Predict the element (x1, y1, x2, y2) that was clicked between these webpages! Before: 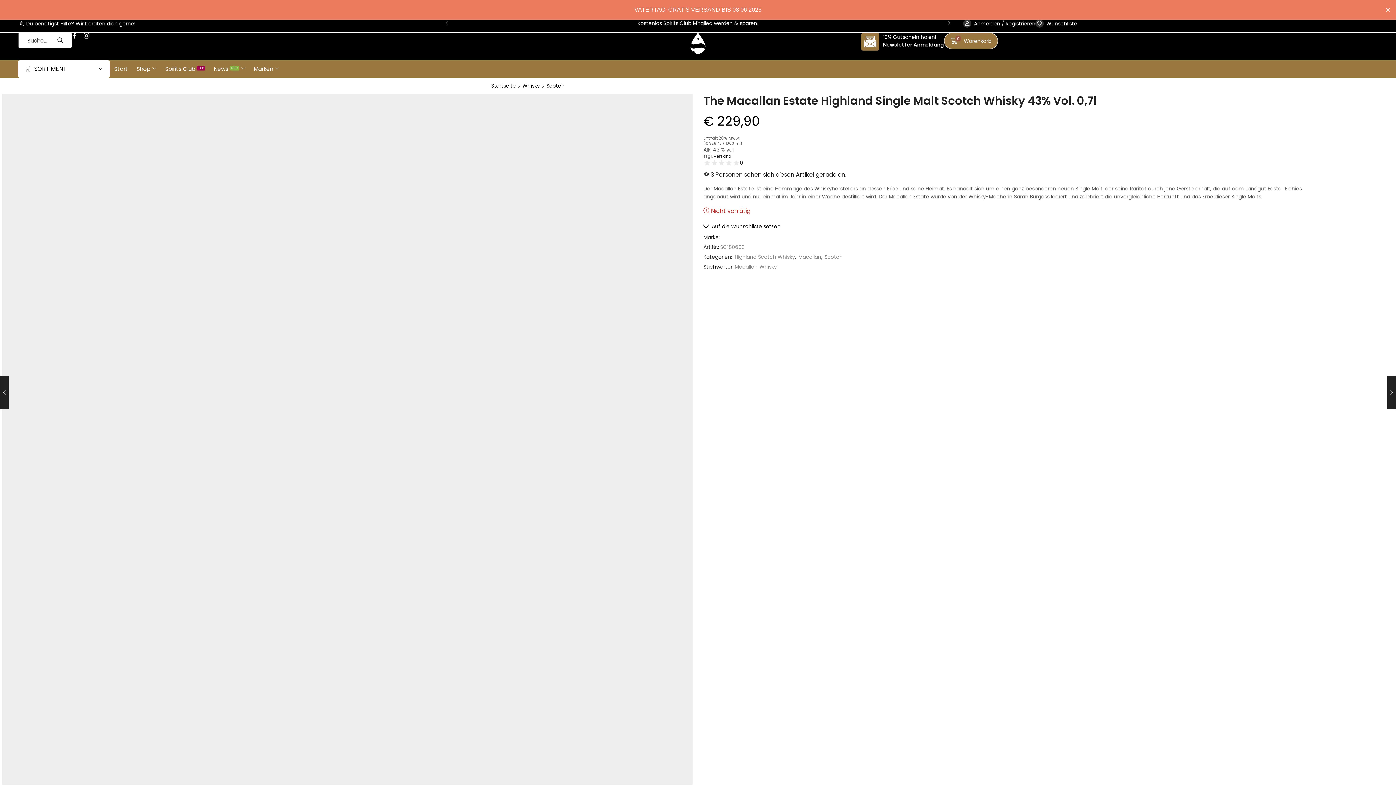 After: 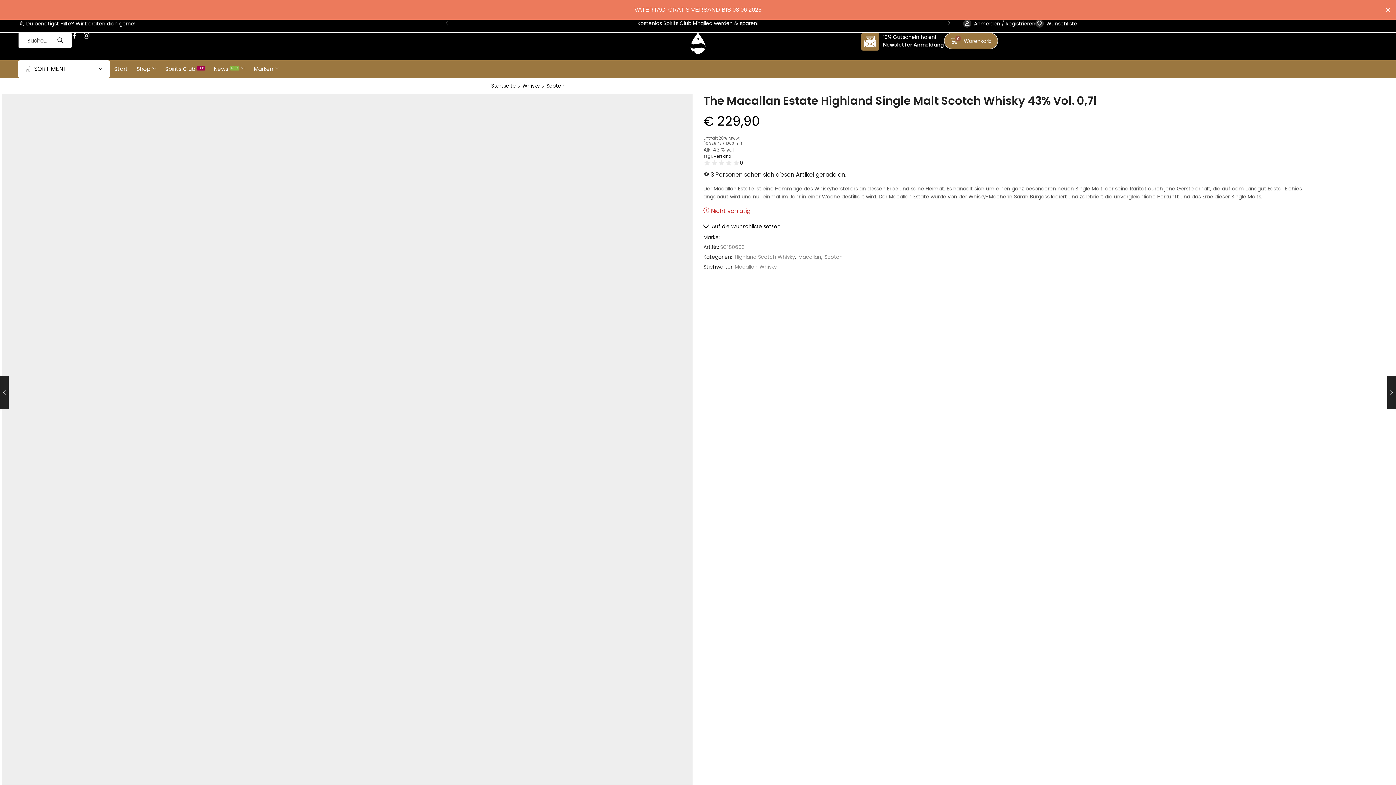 Action: label: Facebook bbox: (72, 32, 77, 38)